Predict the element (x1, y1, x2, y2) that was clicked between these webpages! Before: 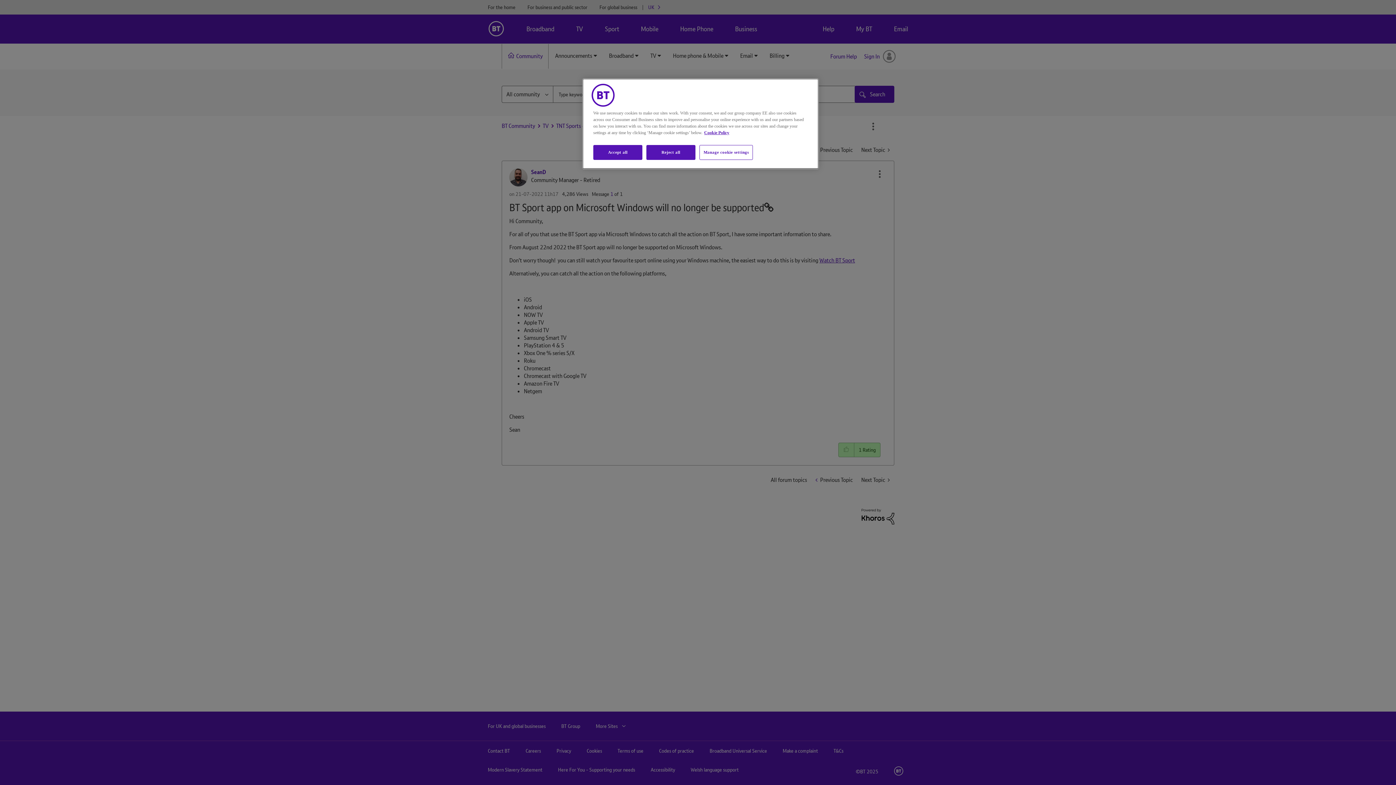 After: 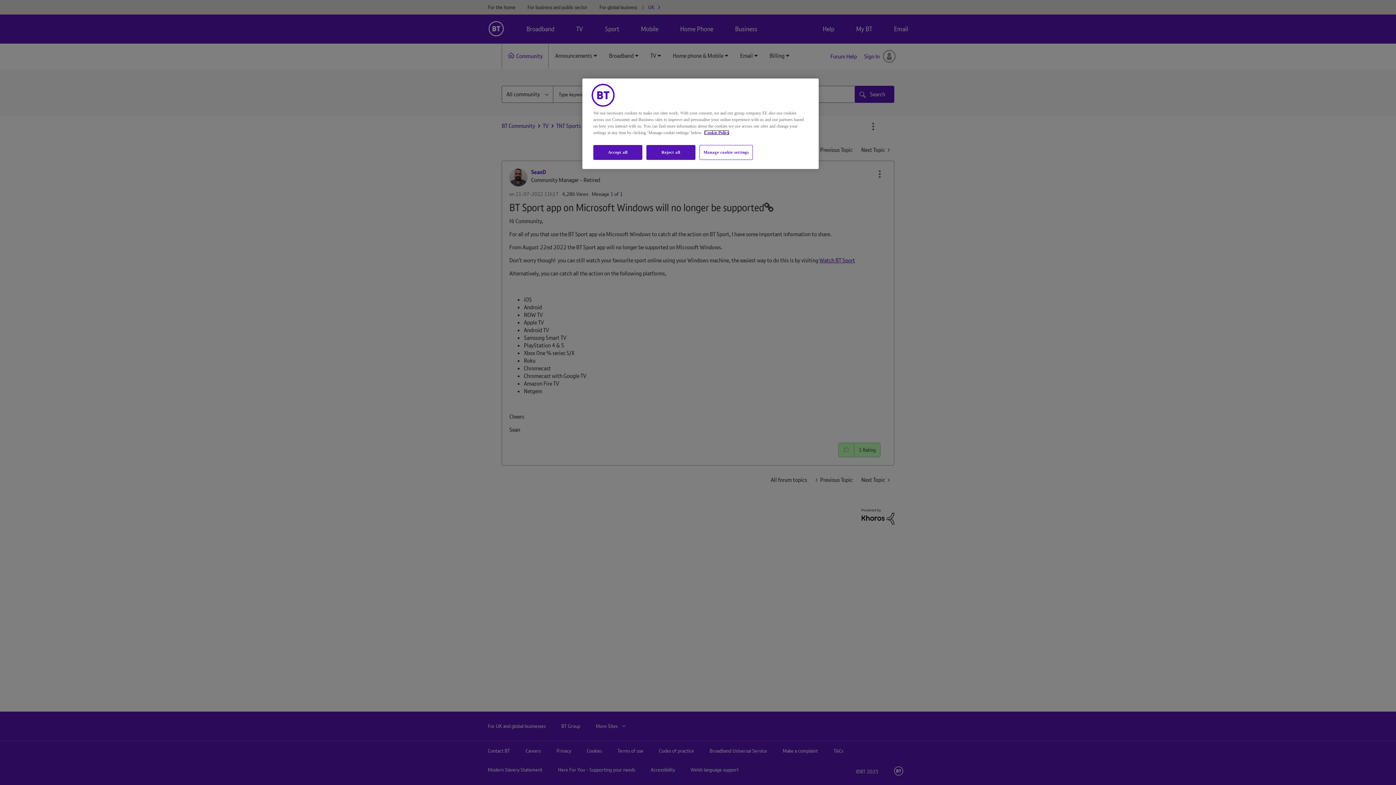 Action: label: More information about your privacy, opens in a new tab bbox: (704, 130, 729, 135)